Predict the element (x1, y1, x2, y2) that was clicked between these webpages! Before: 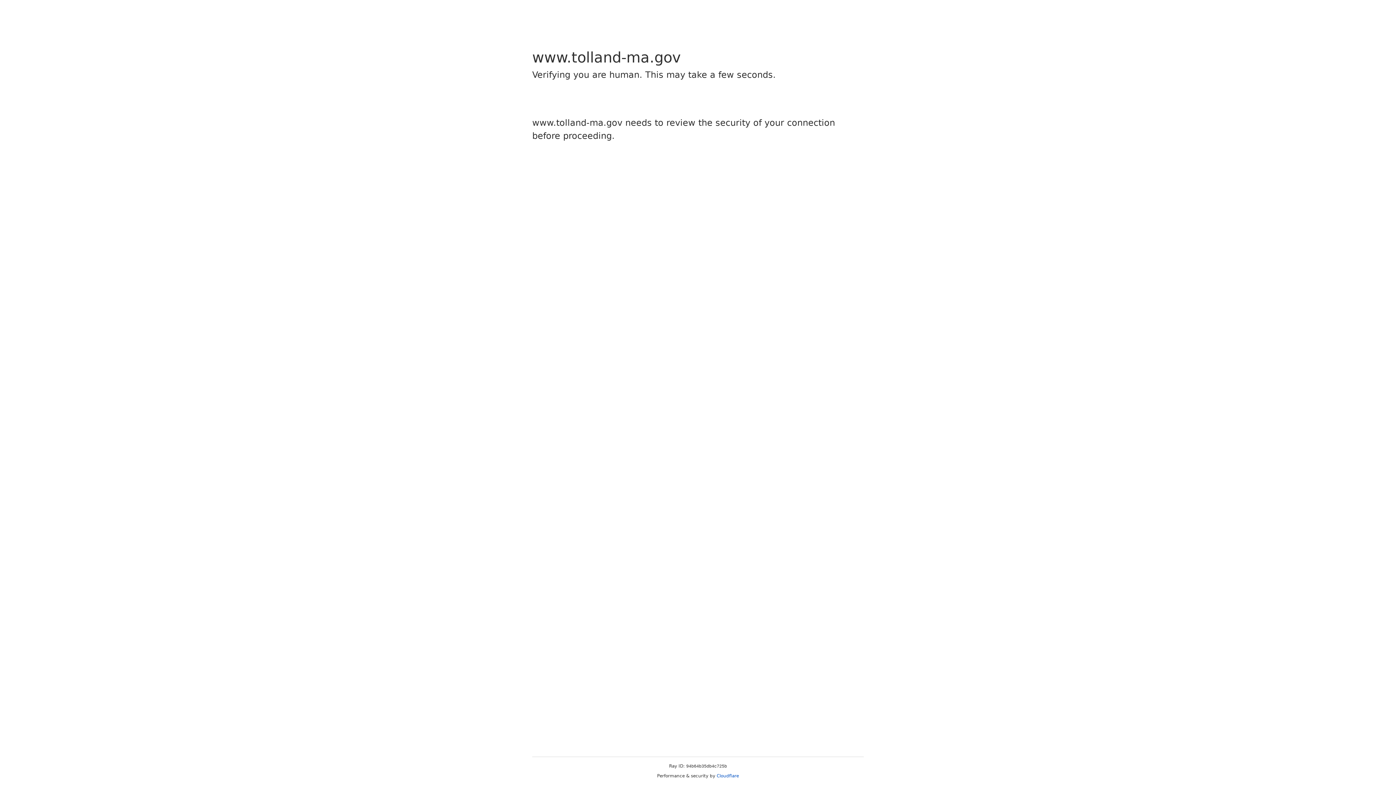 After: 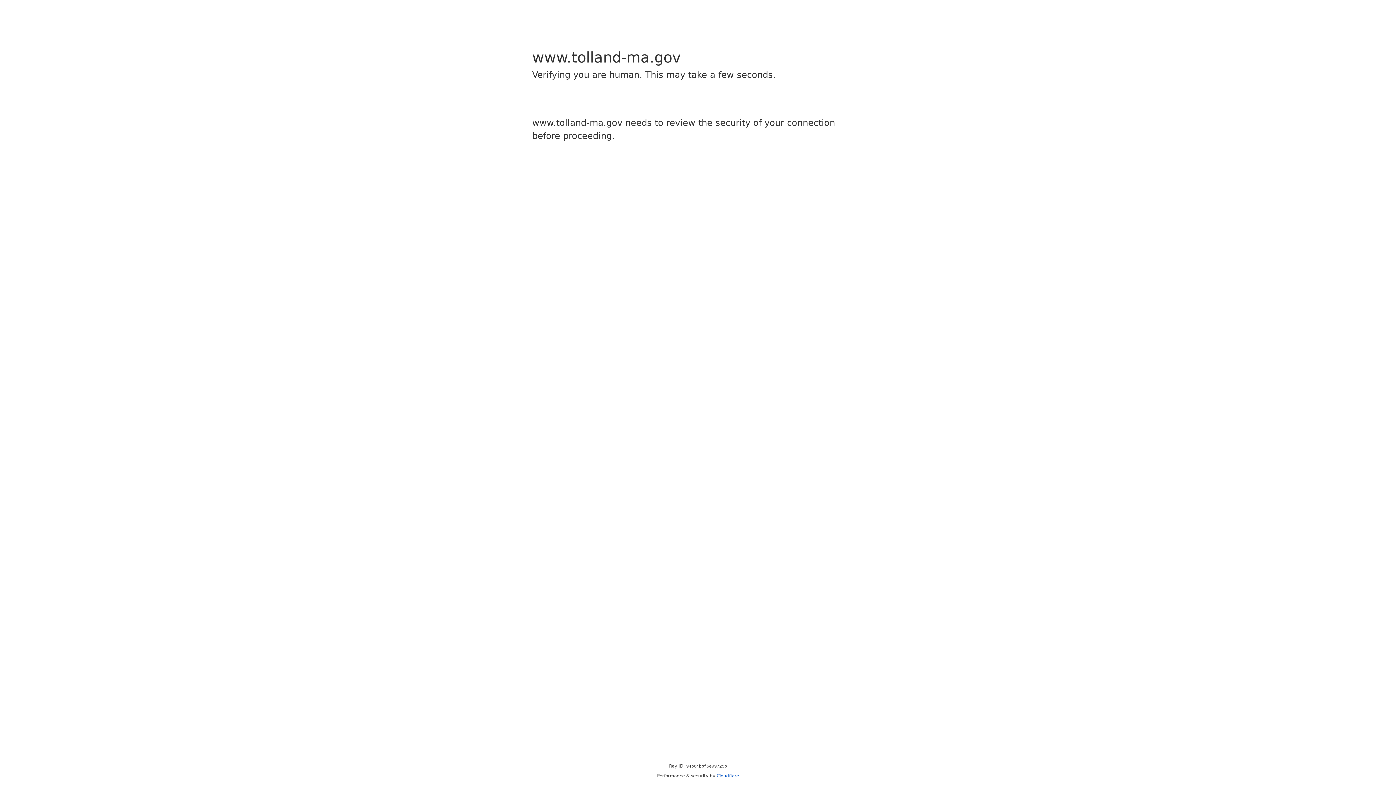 Action: label: Cloudflare bbox: (716, 773, 739, 778)